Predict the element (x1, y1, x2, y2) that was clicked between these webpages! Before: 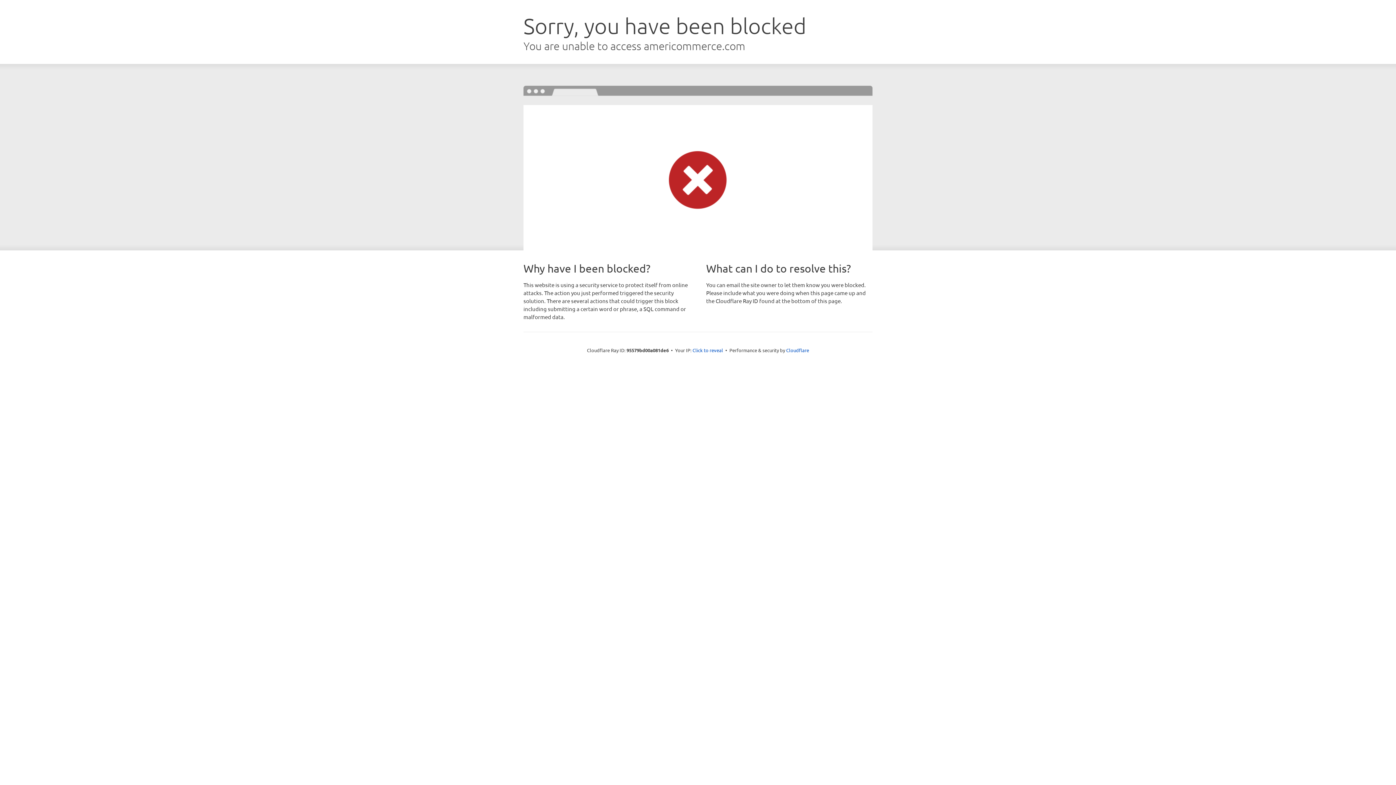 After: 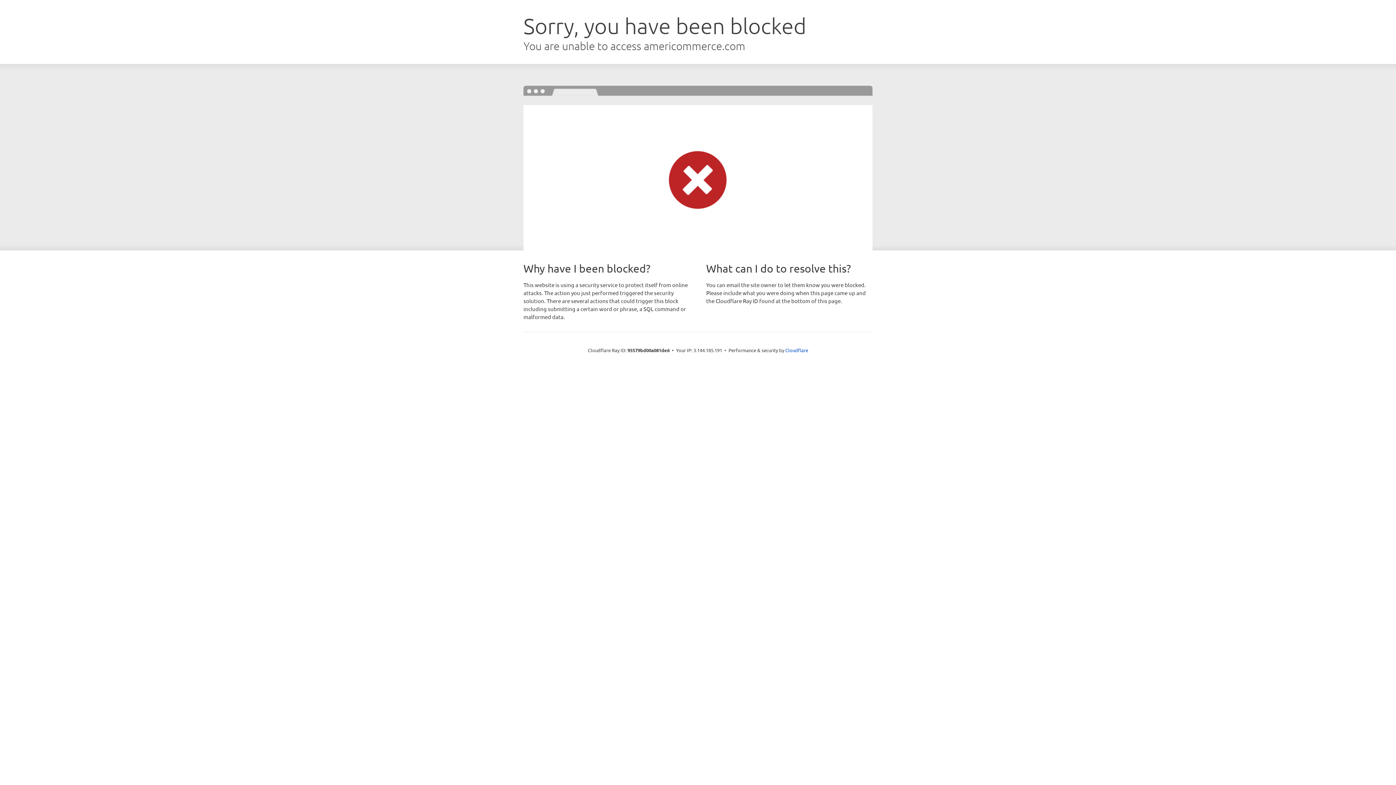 Action: label: Click to reveal bbox: (692, 346, 723, 353)